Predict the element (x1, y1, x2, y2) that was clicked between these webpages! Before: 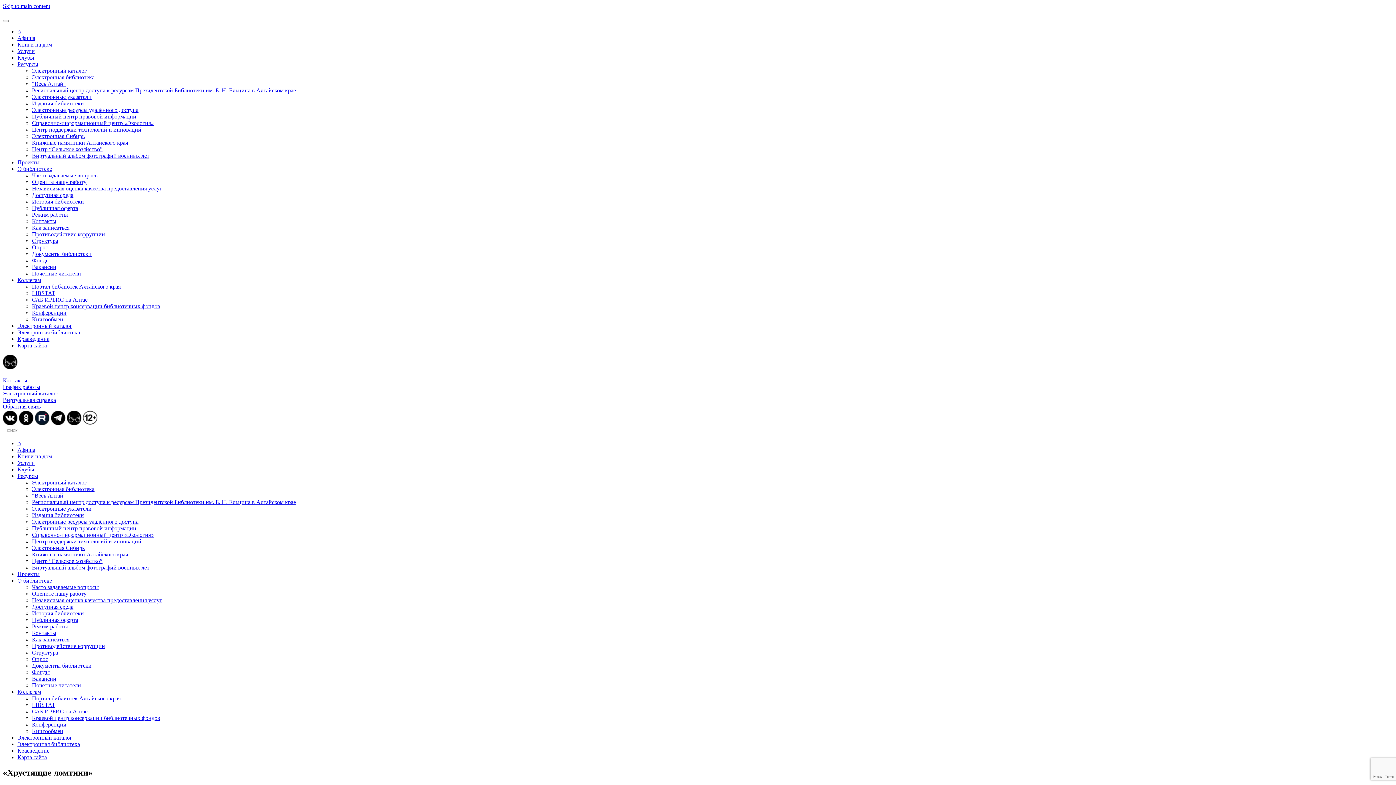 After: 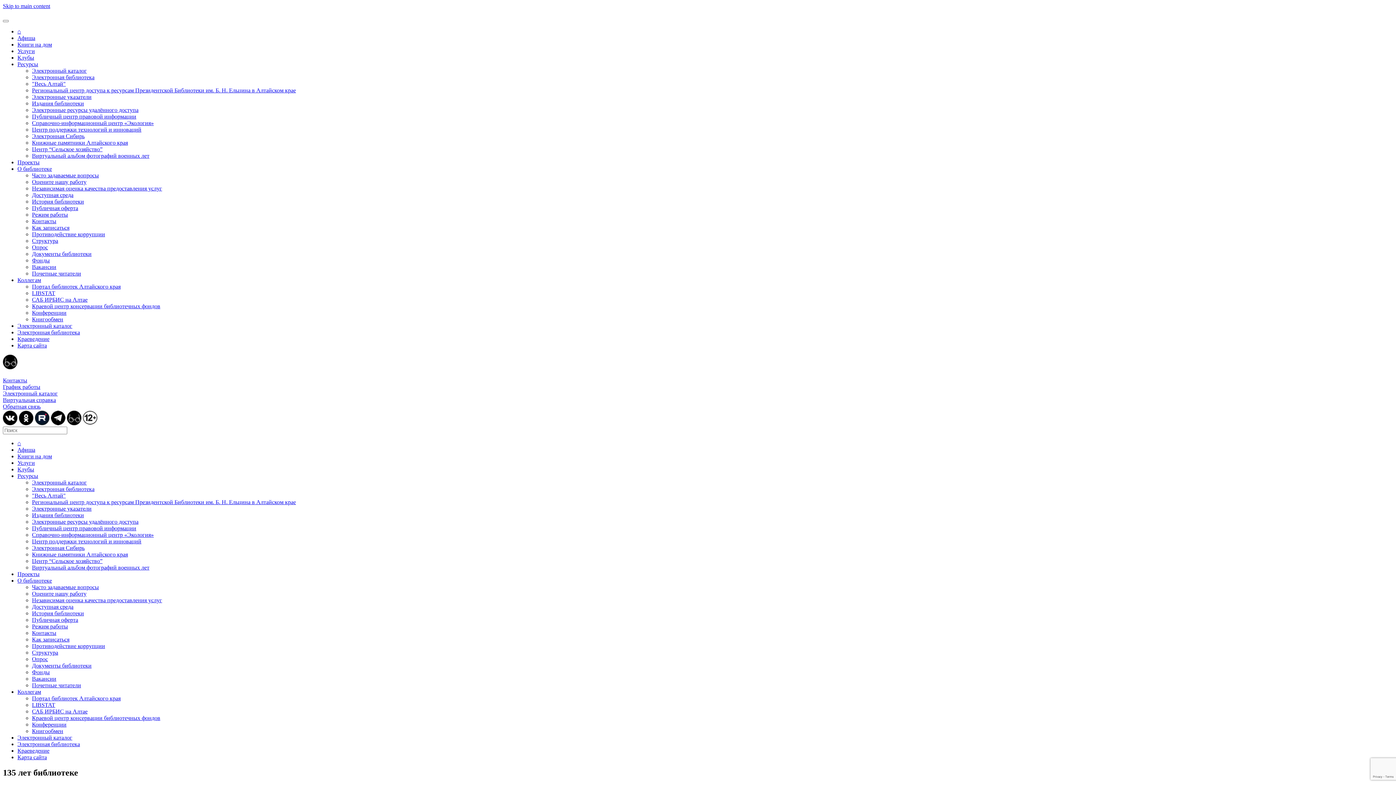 Action: bbox: (32, 198, 84, 204) label: История библиотеки